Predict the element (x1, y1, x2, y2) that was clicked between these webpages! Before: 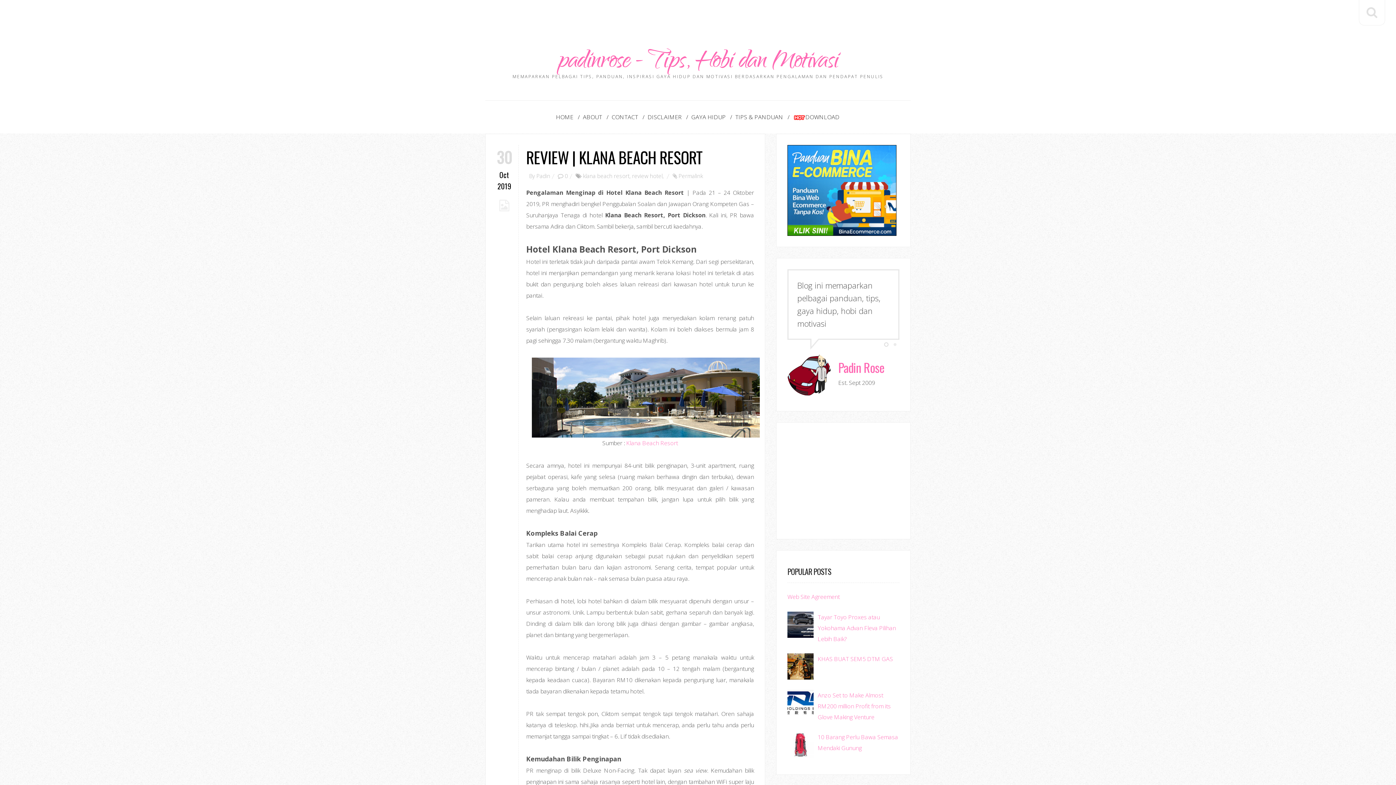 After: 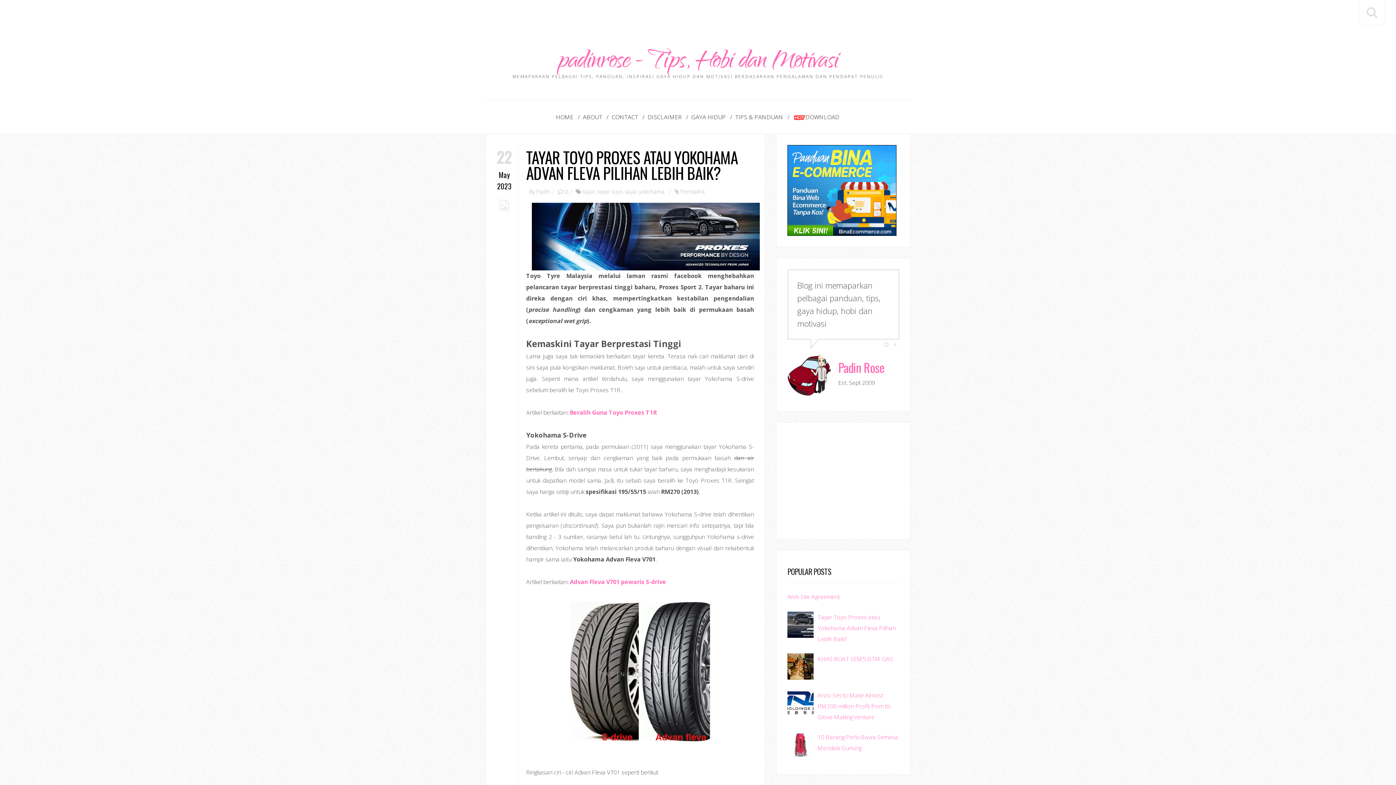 Action: label: Tayar Toyo Proxes atau Yokohama Advan Fleva Pilihan Lebih Baik? bbox: (817, 613, 896, 643)